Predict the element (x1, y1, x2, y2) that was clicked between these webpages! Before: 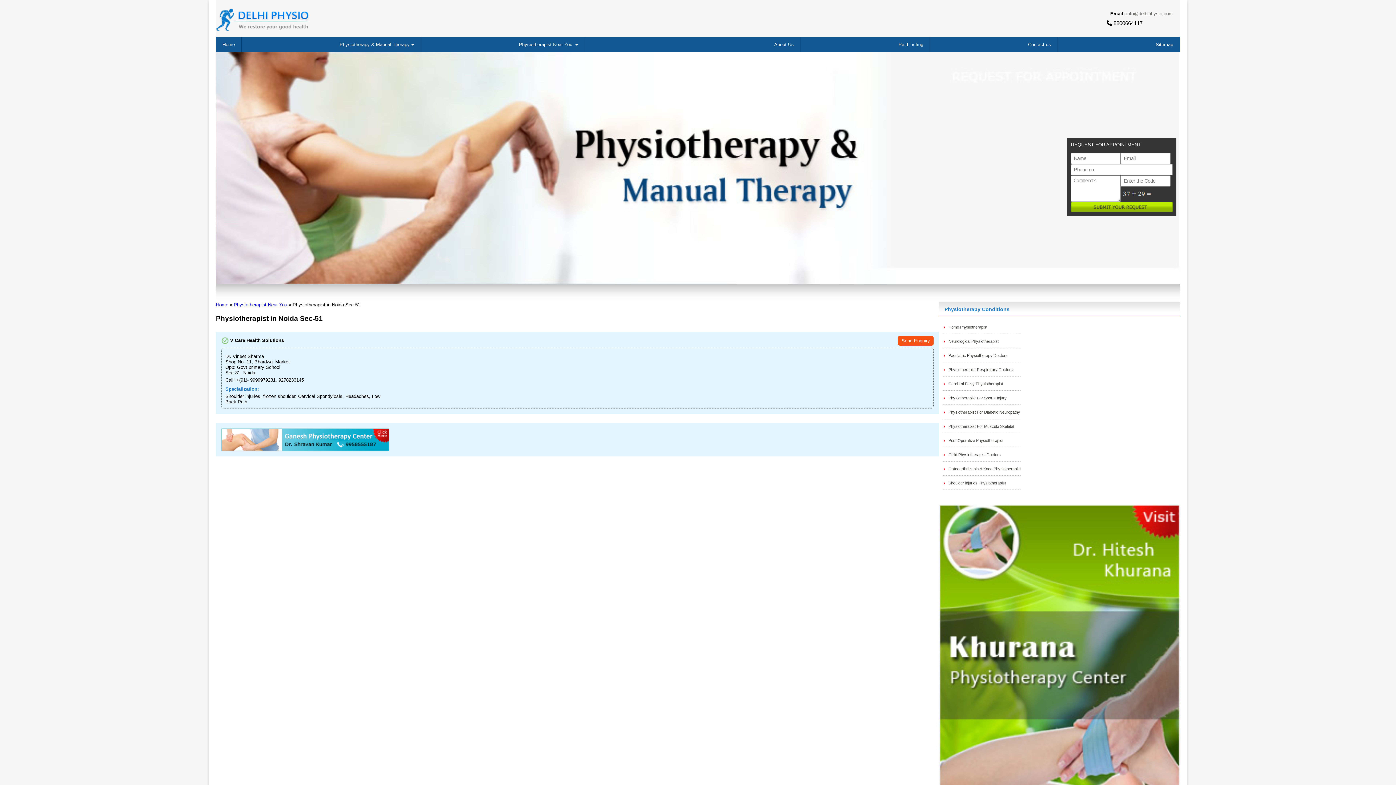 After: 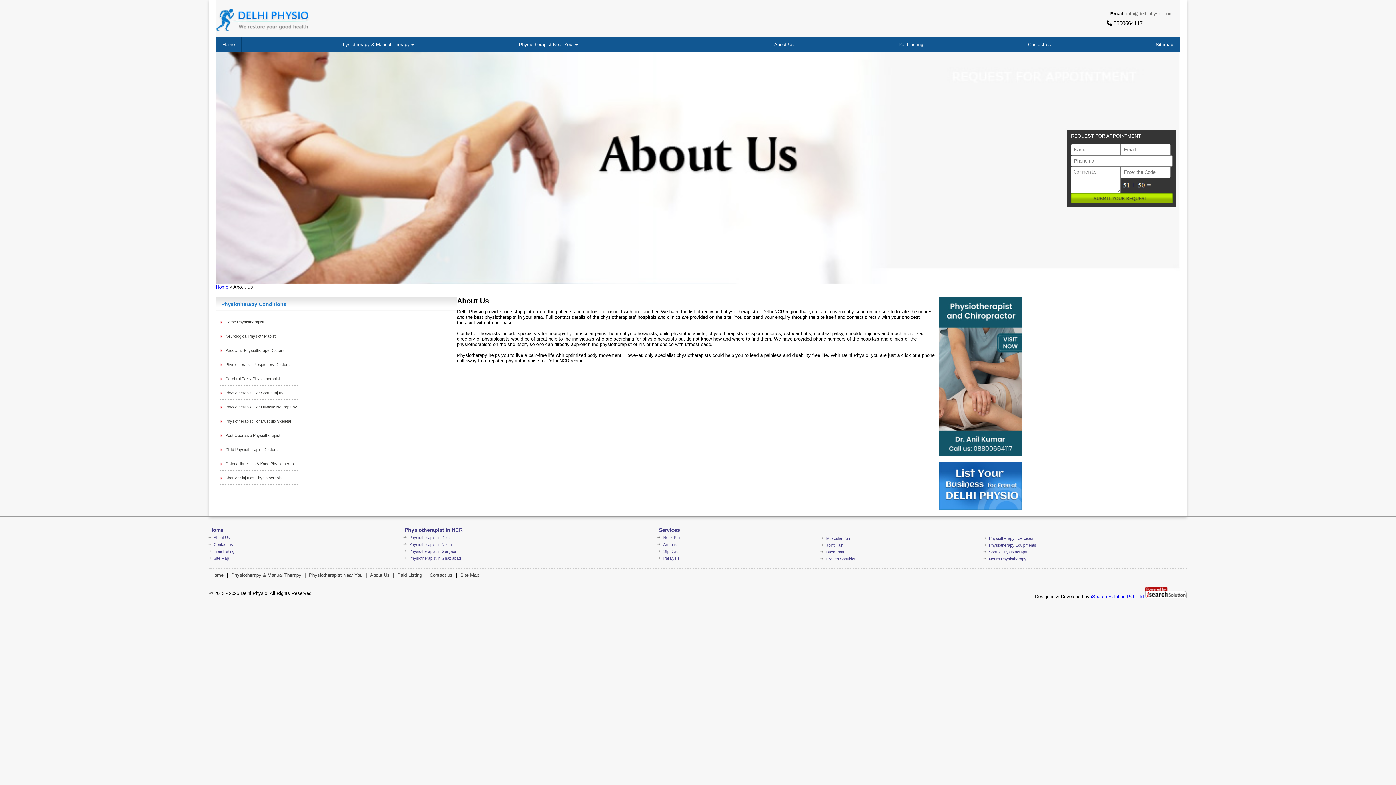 Action: bbox: (774, 41, 794, 47) label: About Us